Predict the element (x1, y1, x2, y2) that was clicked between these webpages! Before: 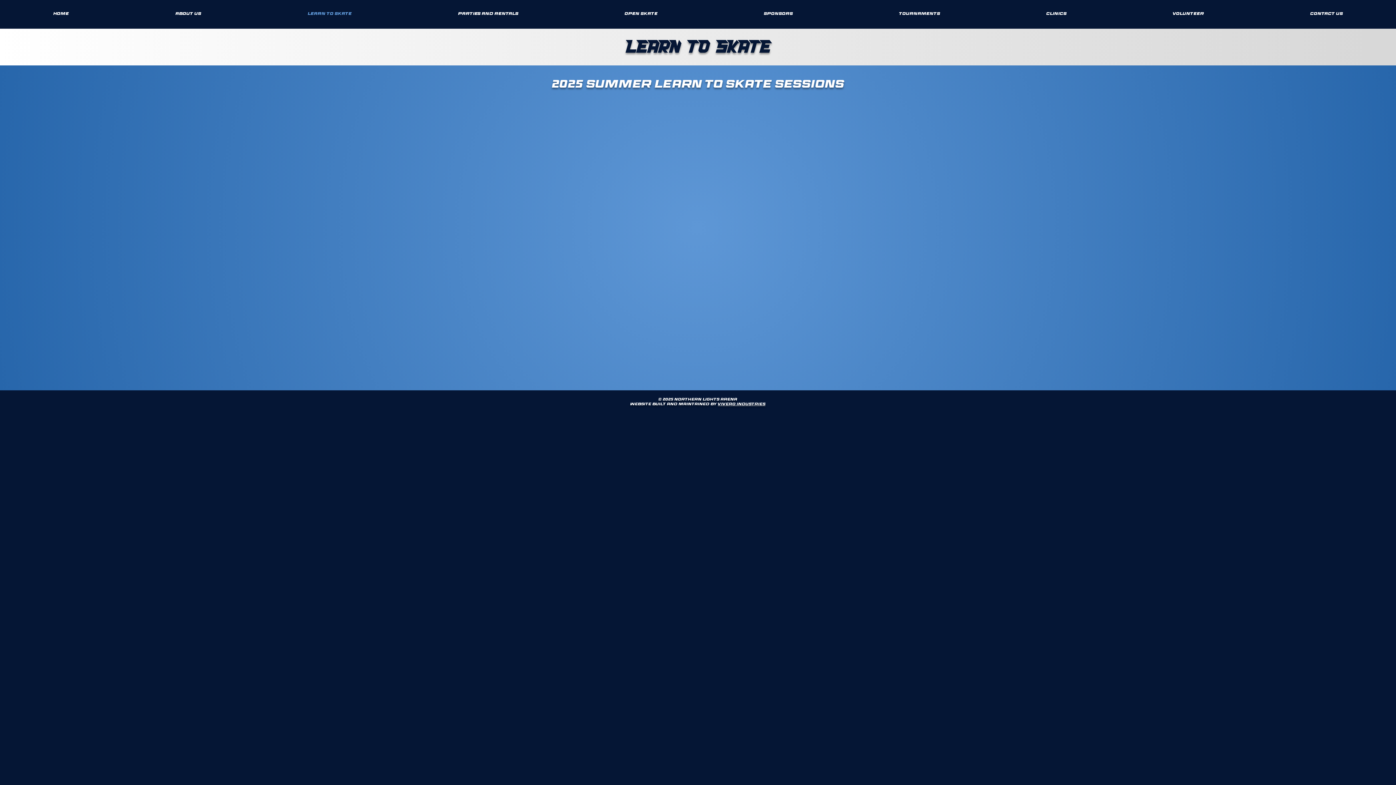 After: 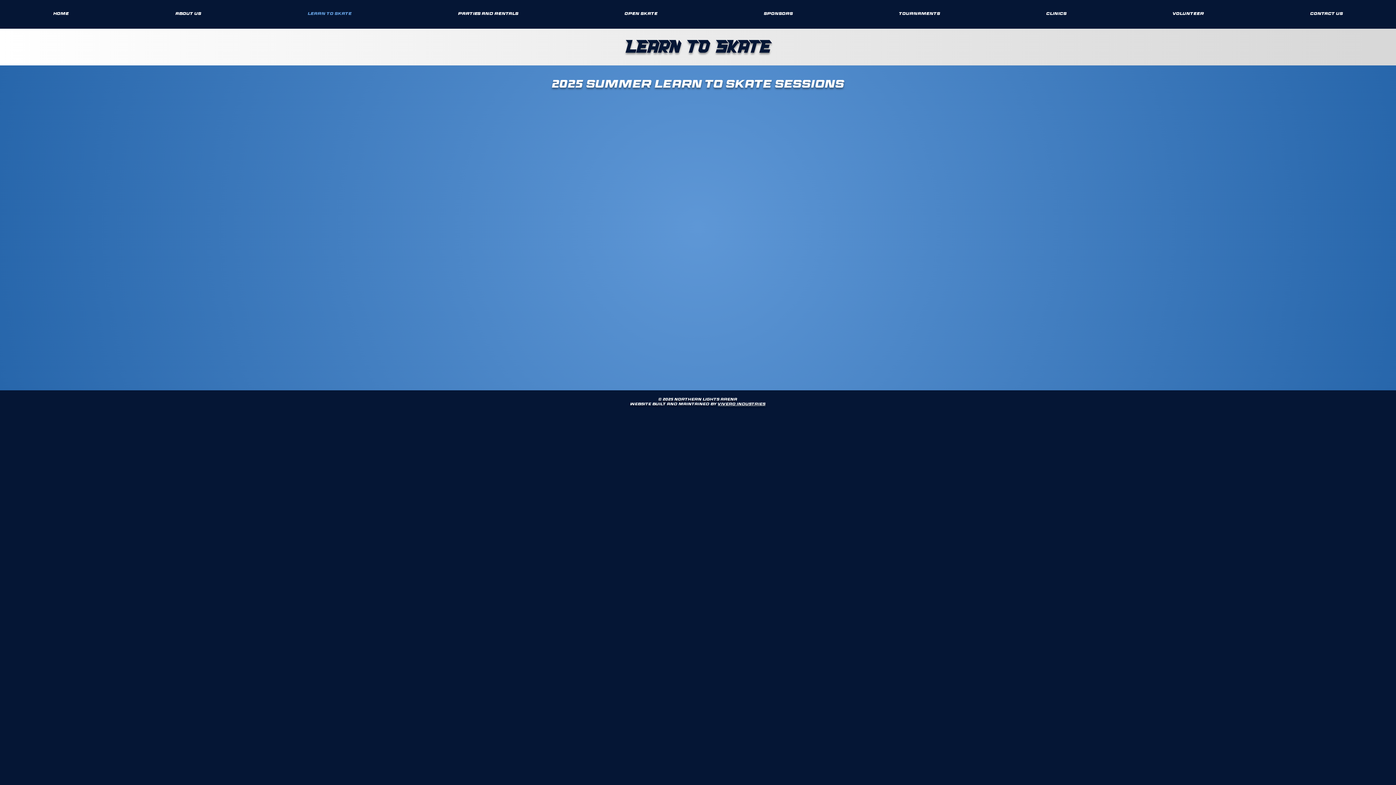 Action: bbox: (254, 9, 405, 18) label: Learn To Skate